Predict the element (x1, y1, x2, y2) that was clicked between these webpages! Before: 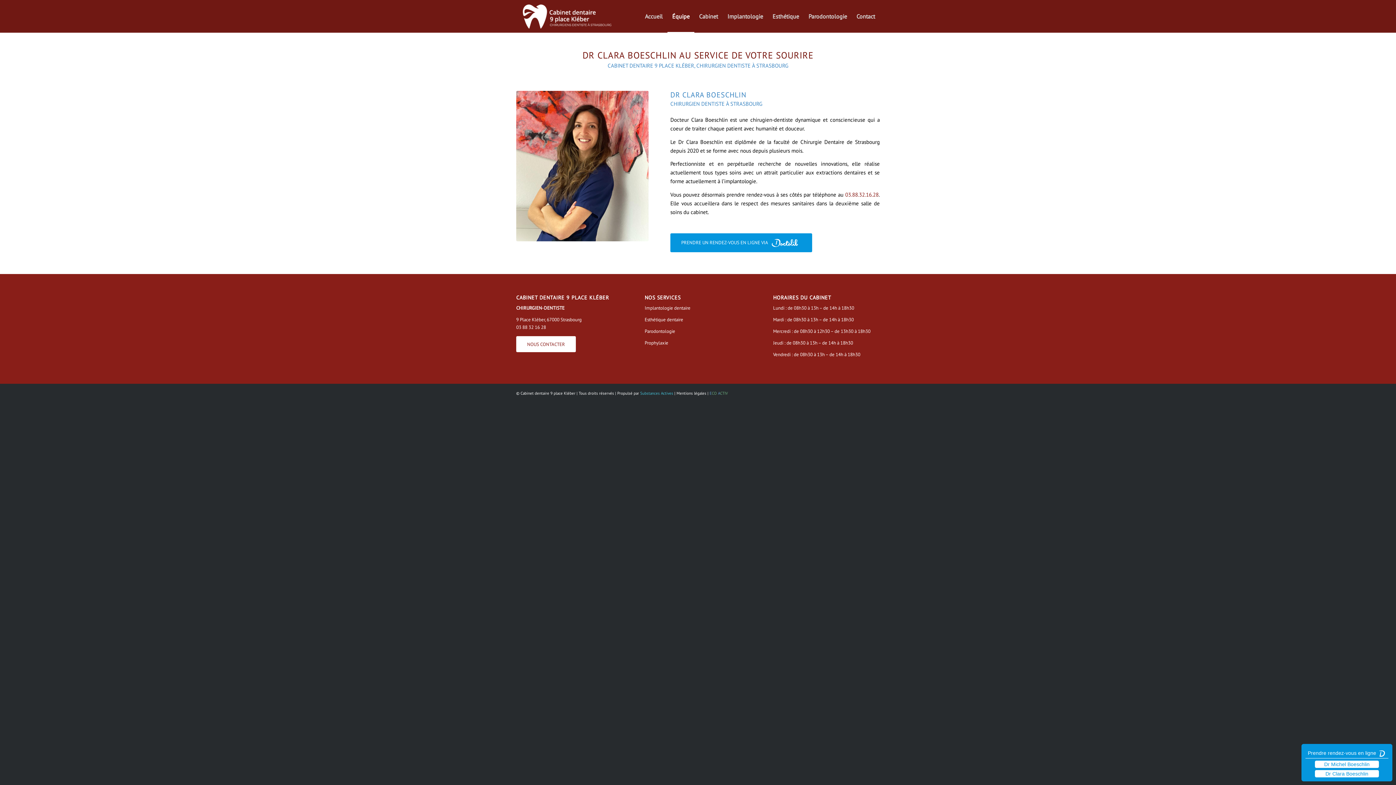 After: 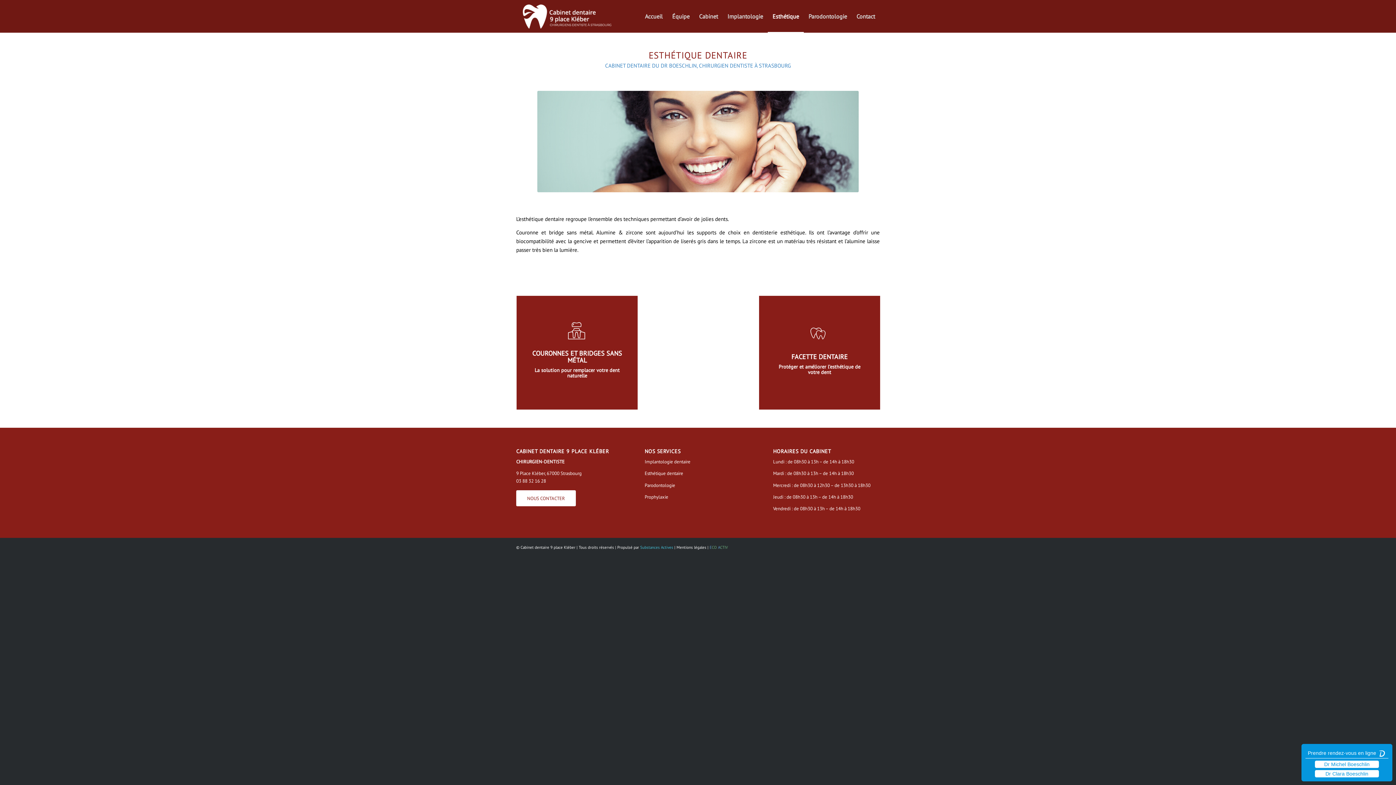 Action: bbox: (768, 0, 804, 32) label: Esthétique